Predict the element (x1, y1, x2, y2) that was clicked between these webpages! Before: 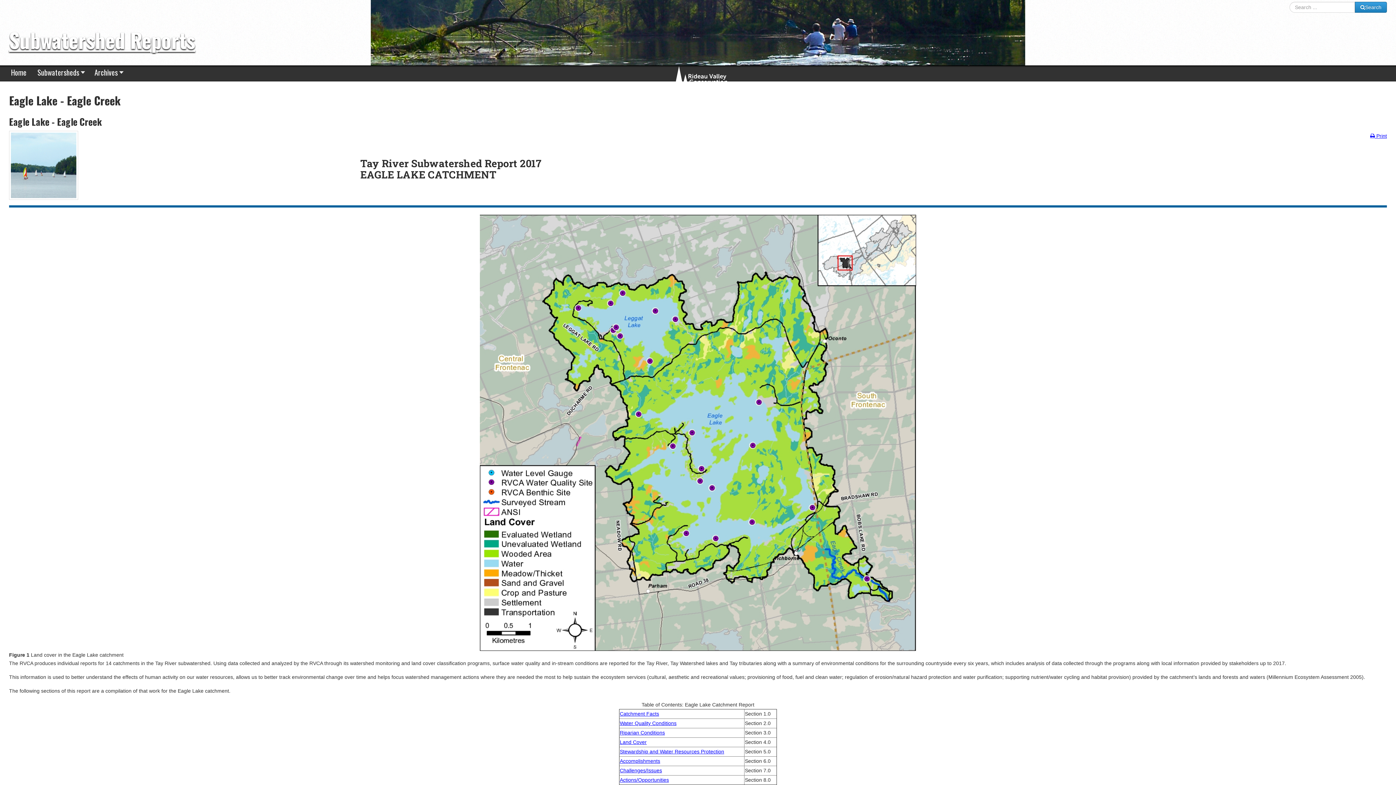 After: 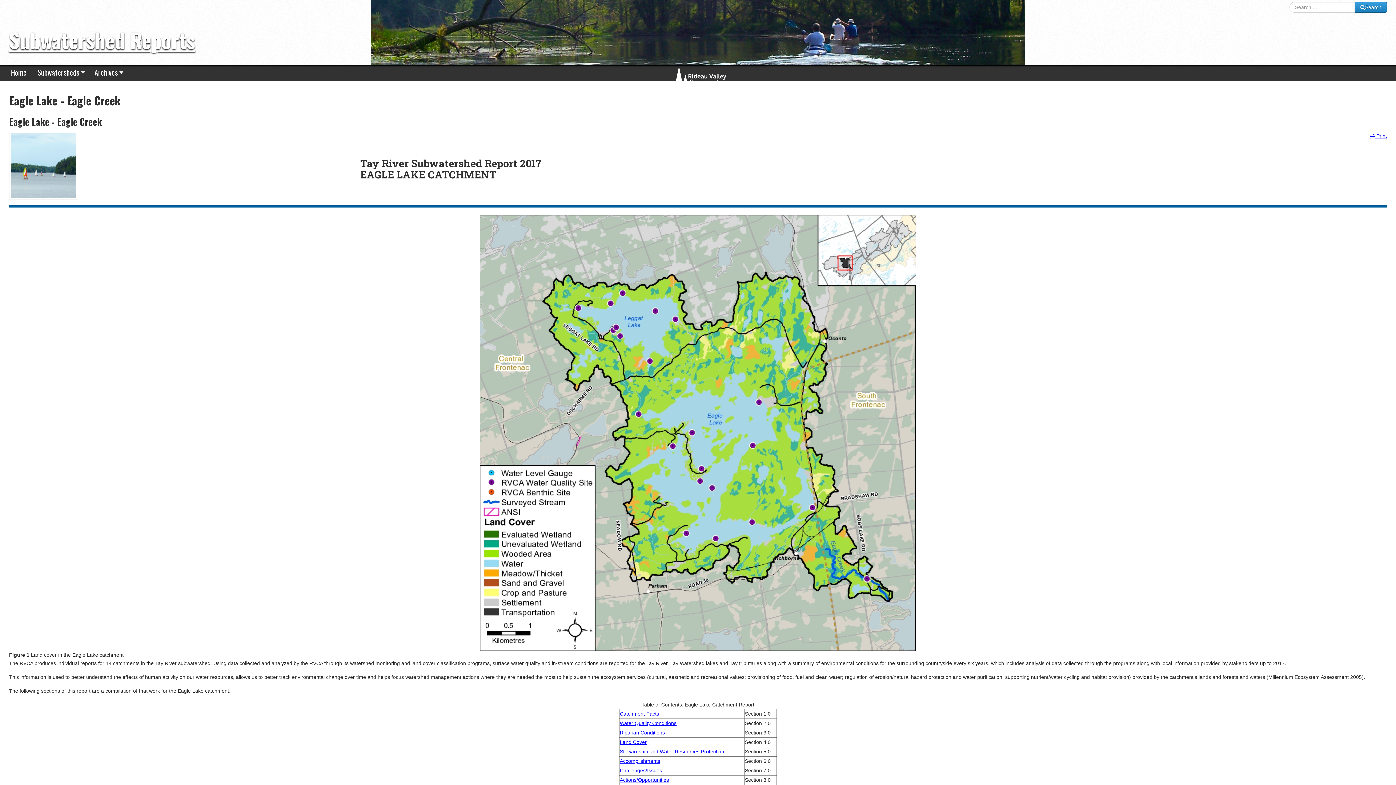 Action: label: Catchment Facts bbox: (620, 711, 659, 717)